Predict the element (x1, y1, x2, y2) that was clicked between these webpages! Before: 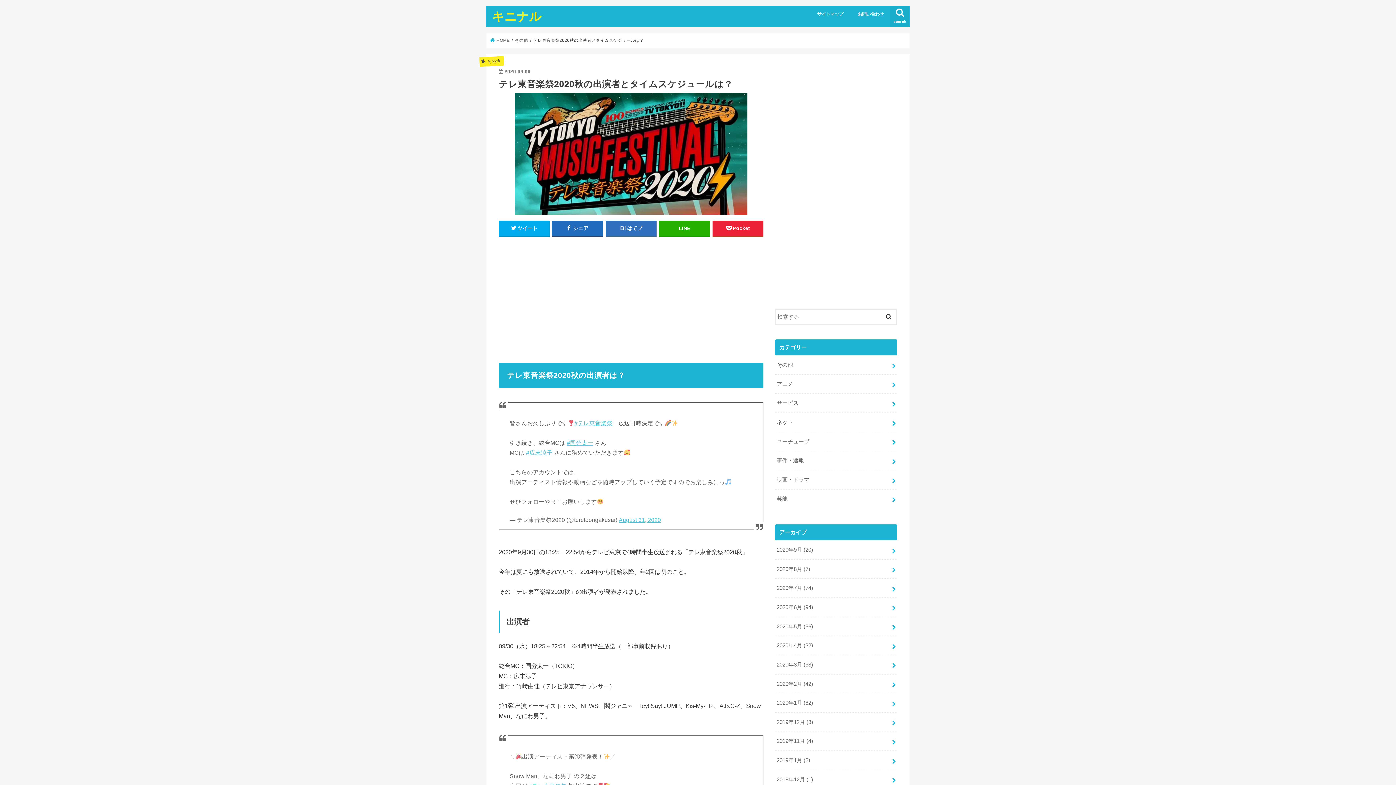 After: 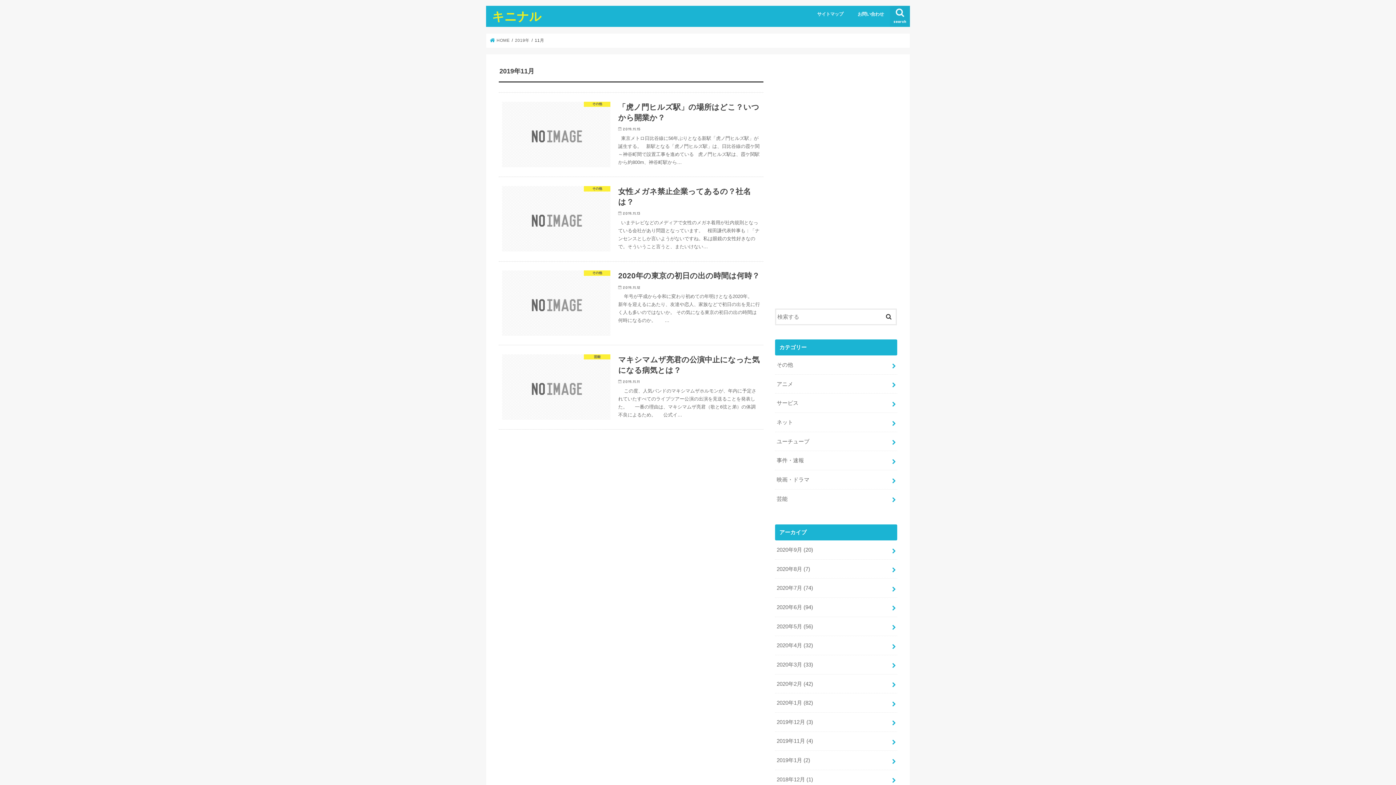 Action: bbox: (775, 732, 897, 751) label: 2019年11月 (4)